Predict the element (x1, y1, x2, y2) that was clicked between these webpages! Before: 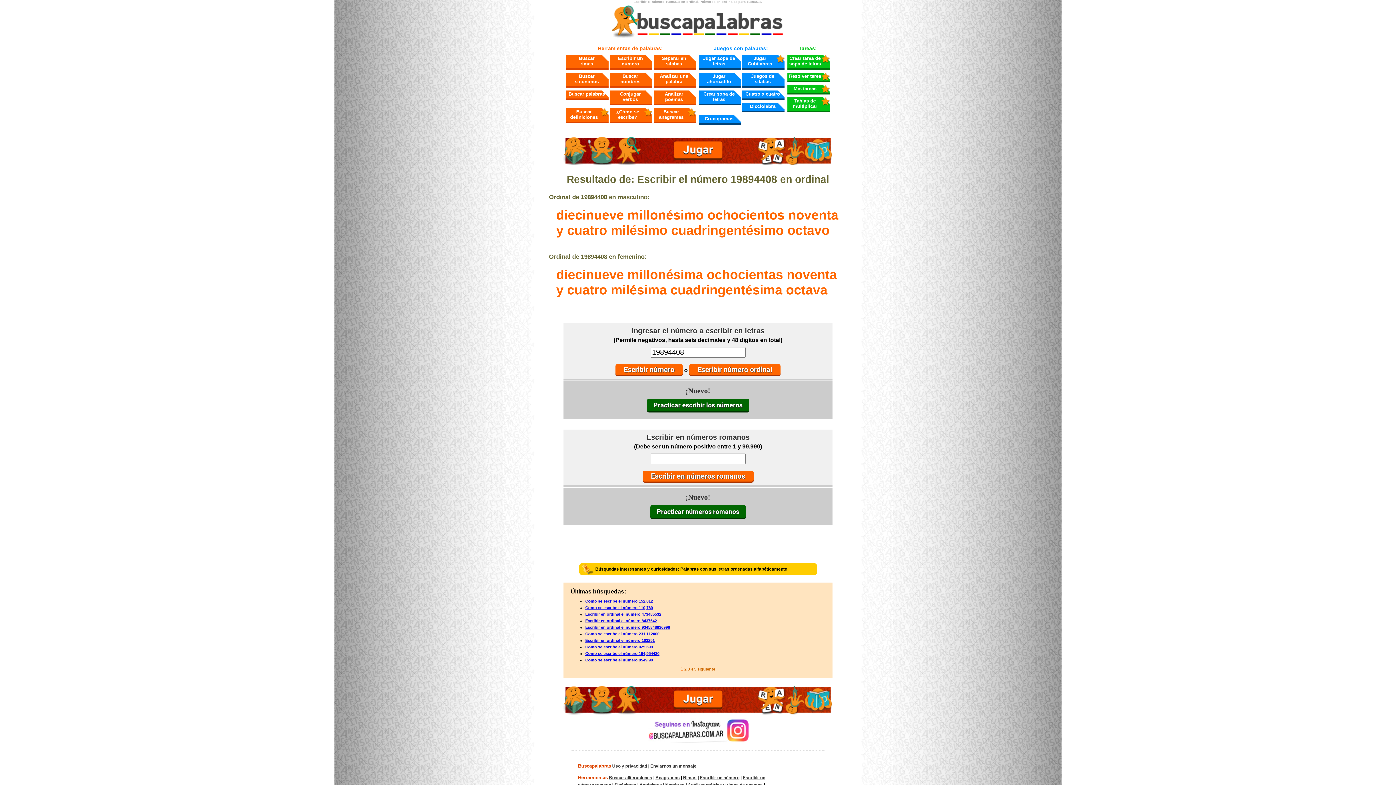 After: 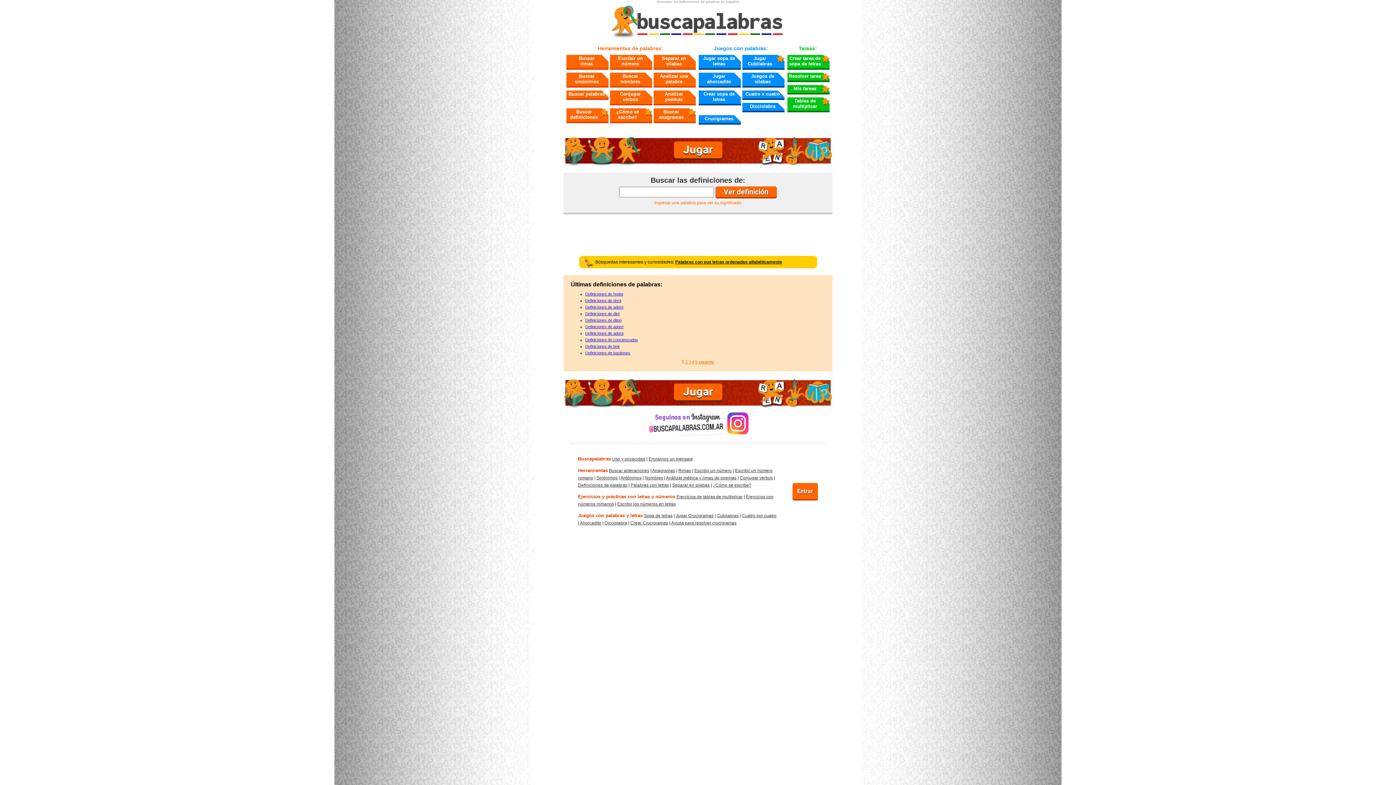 Action: label: Buscar definiciones bbox: (566, 108, 608, 123)